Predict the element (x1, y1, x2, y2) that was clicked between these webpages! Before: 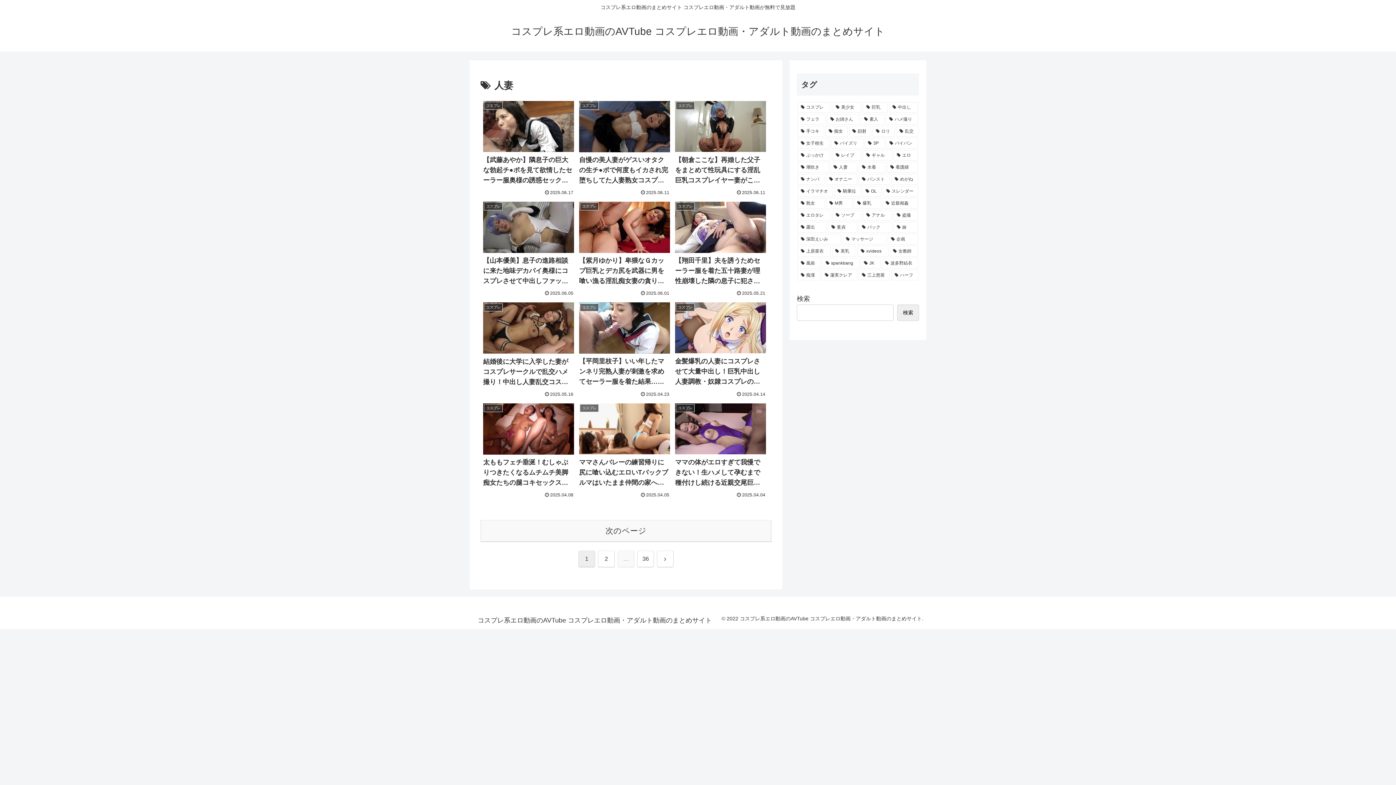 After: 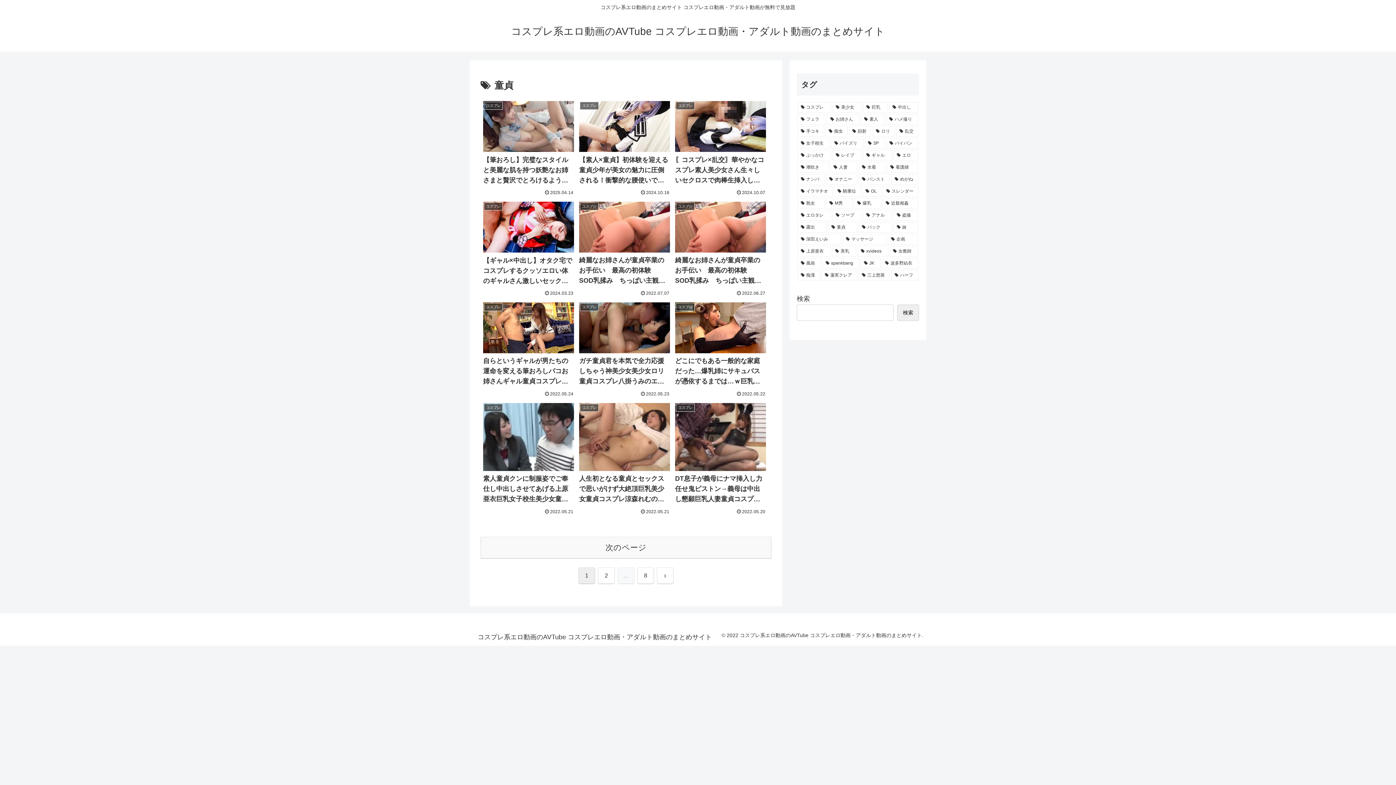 Action: bbox: (828, 222, 857, 232) label: 童貞 (94個の項目)